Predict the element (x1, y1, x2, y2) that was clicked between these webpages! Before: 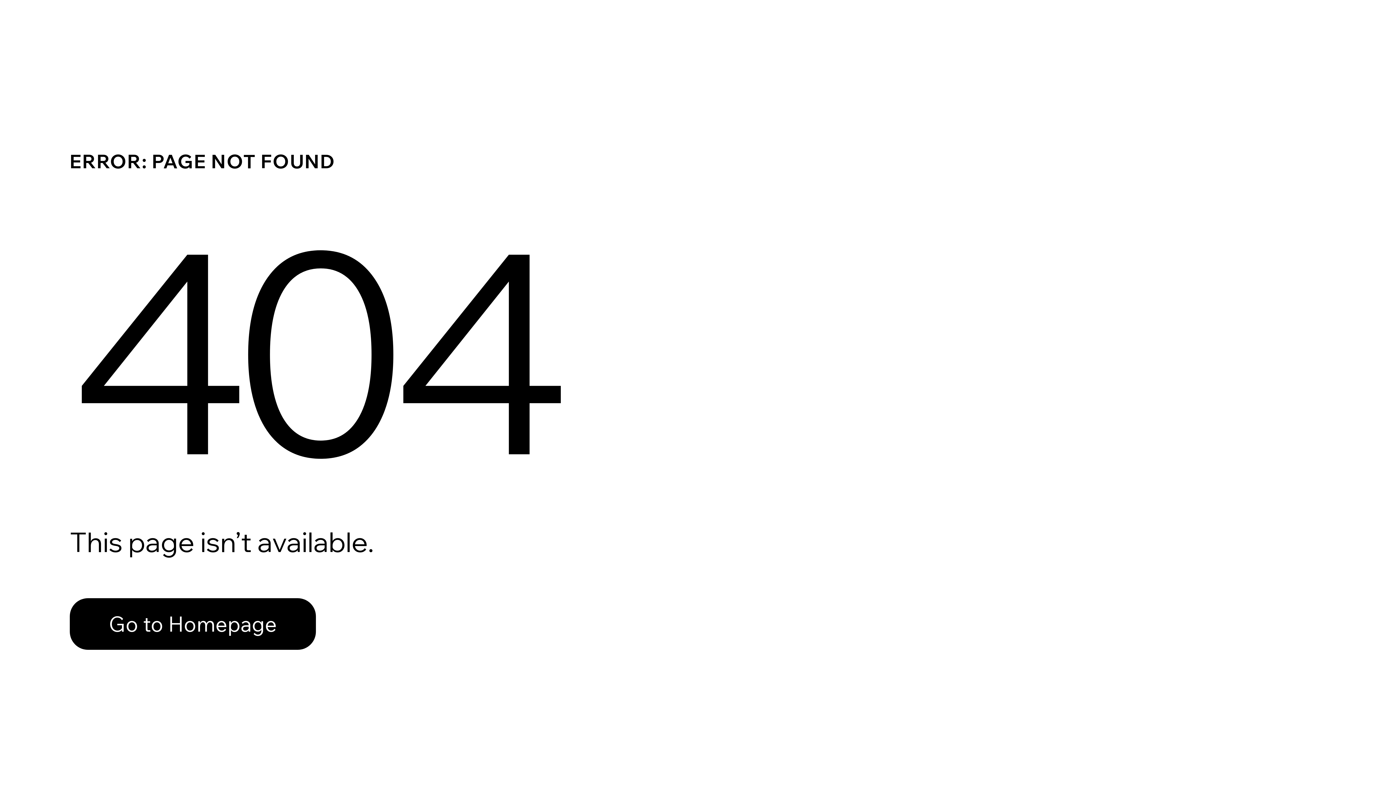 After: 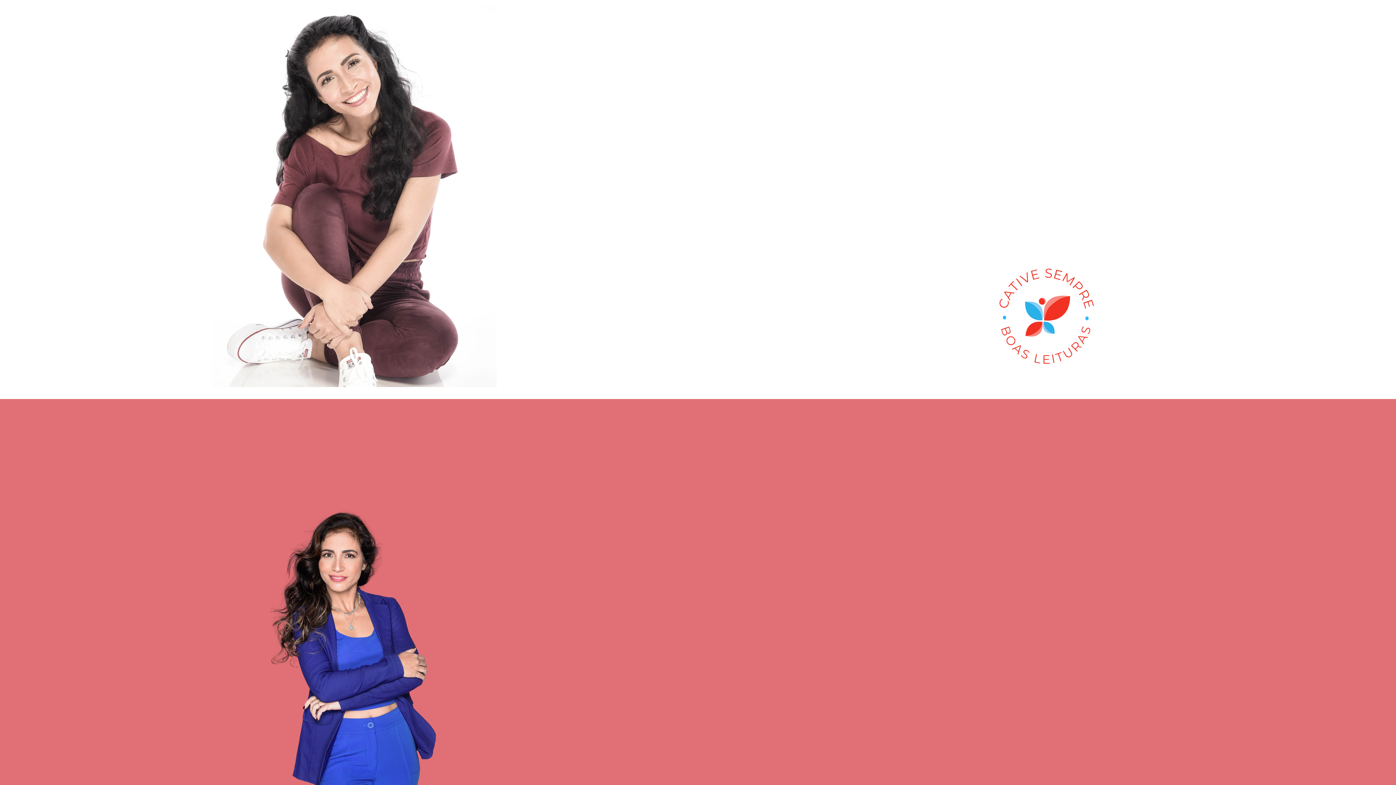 Action: bbox: (69, 598, 316, 650) label: Go to Homepage